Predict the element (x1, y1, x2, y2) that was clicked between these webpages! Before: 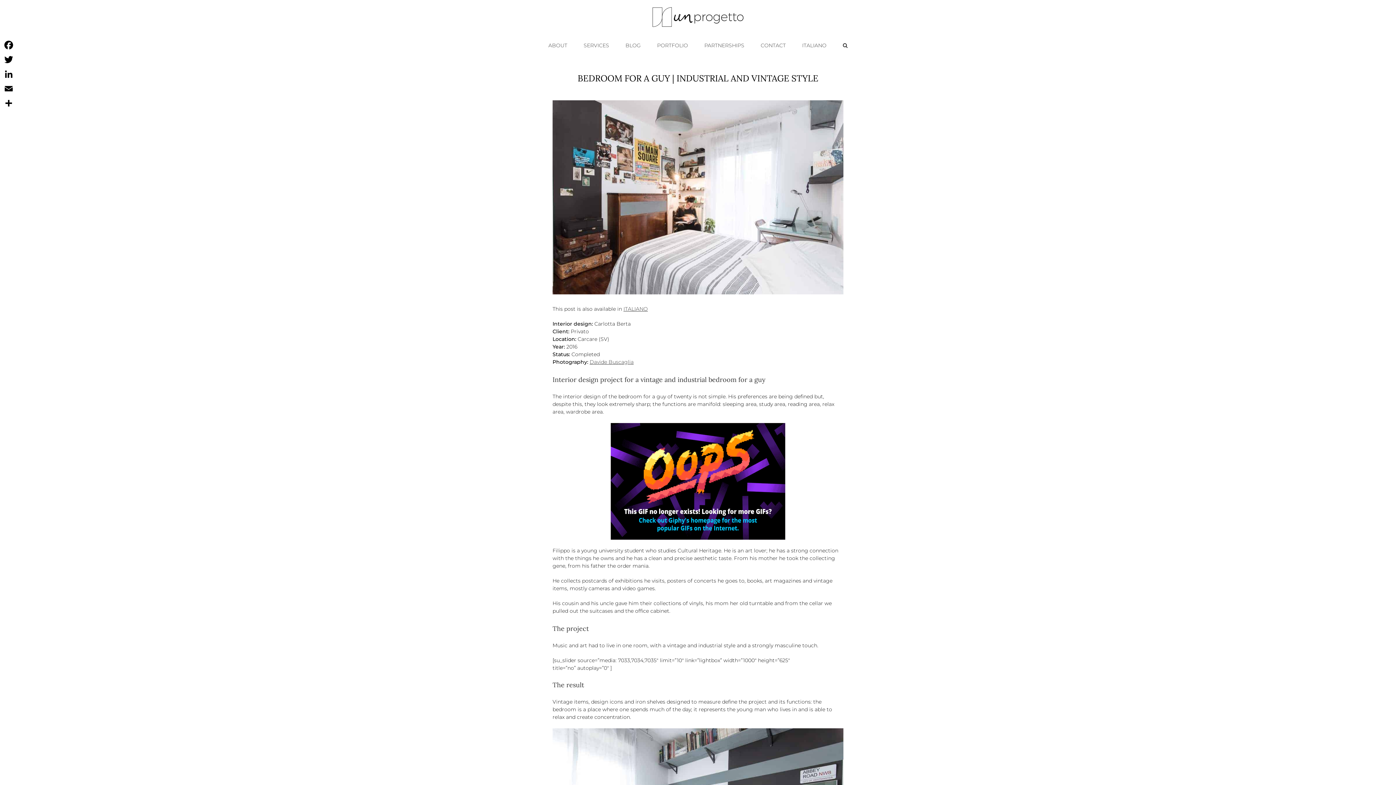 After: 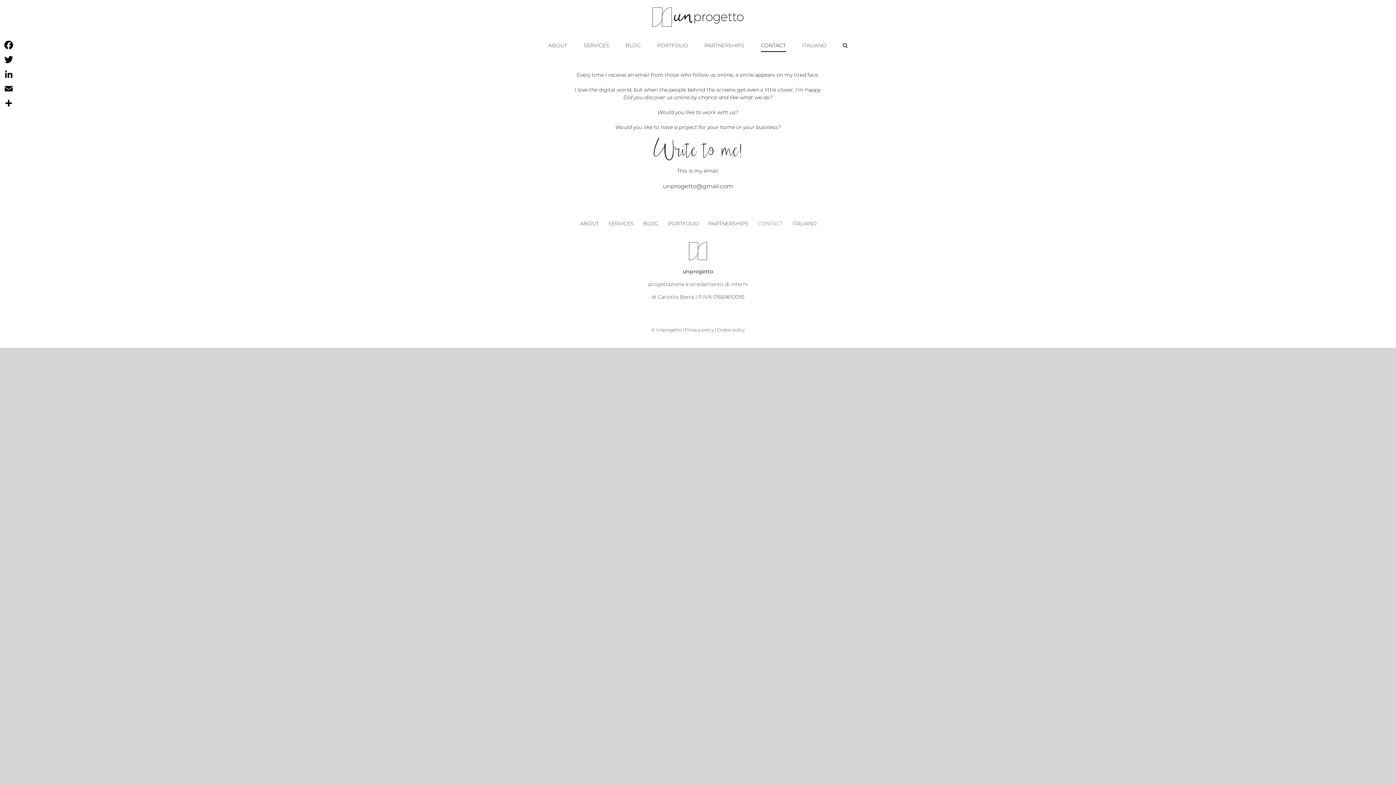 Action: label: CONTACT bbox: (760, 34, 786, 56)